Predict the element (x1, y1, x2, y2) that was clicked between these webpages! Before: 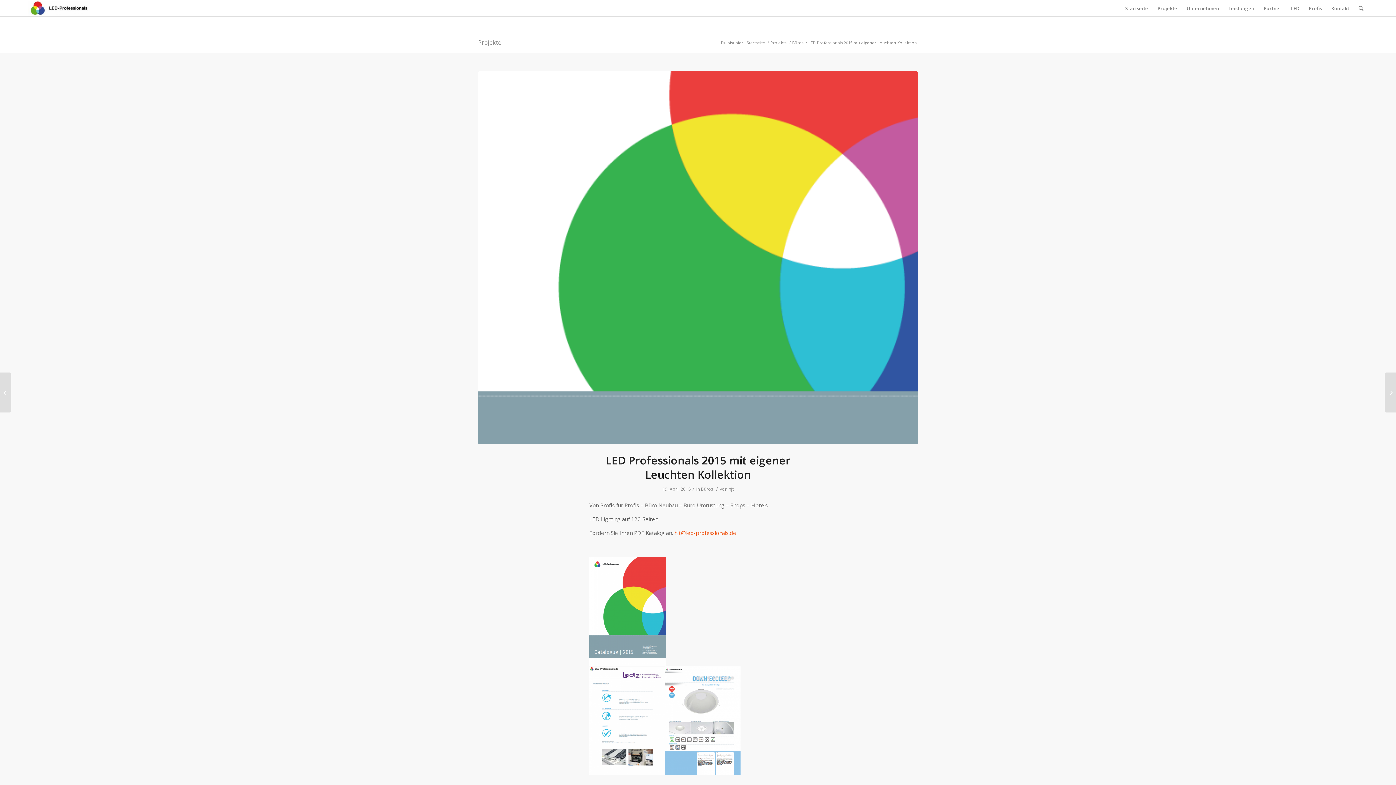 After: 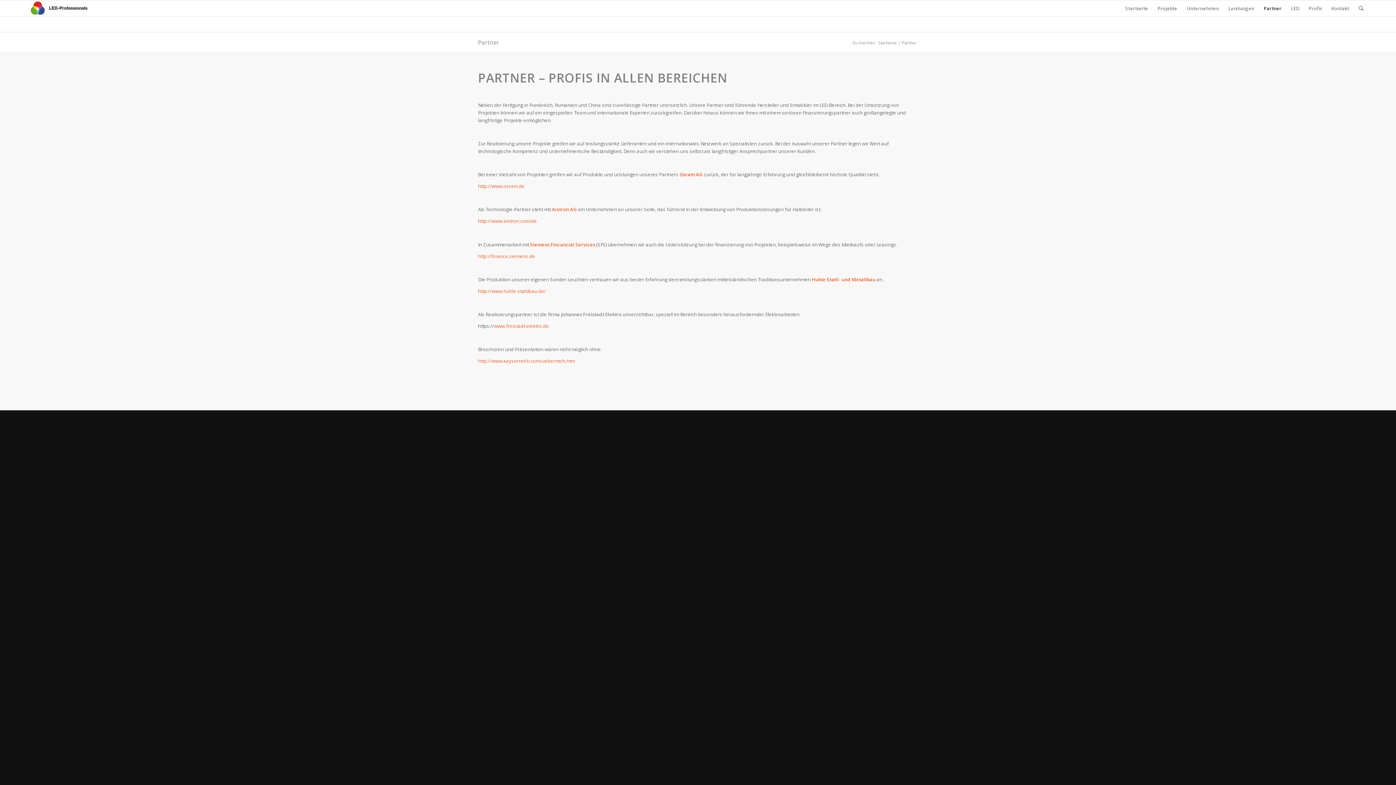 Action: label: Partner bbox: (1259, 0, 1286, 16)